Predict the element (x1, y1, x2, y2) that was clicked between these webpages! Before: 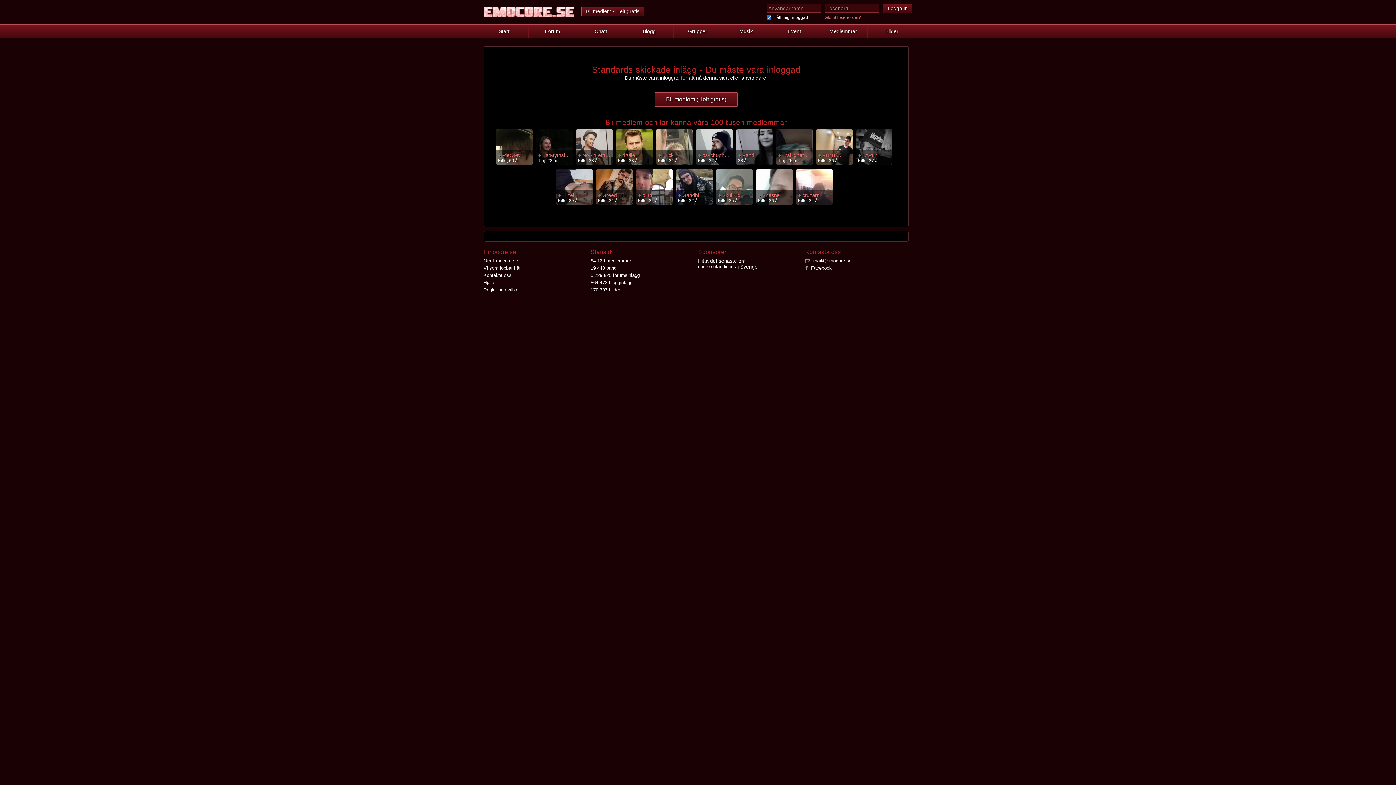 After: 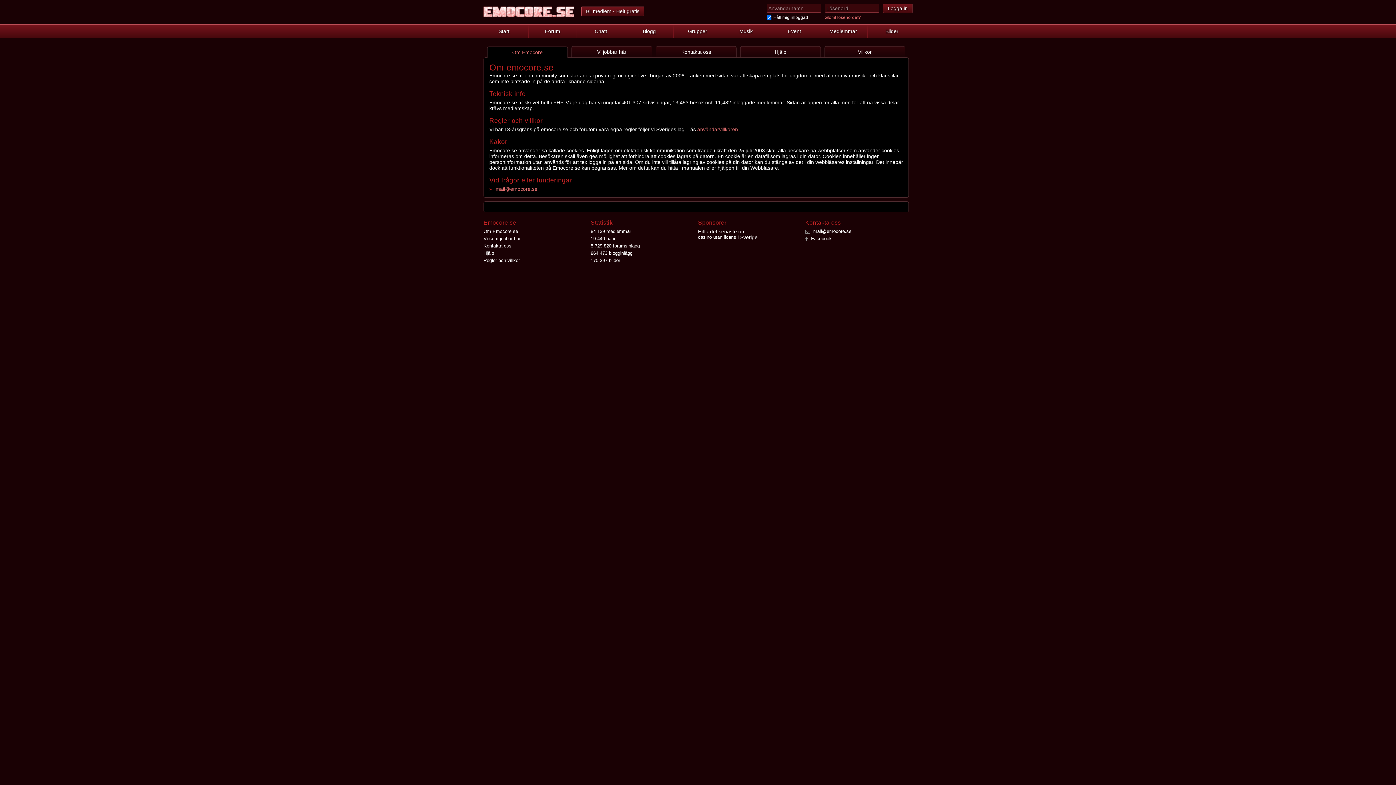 Action: label: Om Emocore.se bbox: (483, 258, 590, 263)